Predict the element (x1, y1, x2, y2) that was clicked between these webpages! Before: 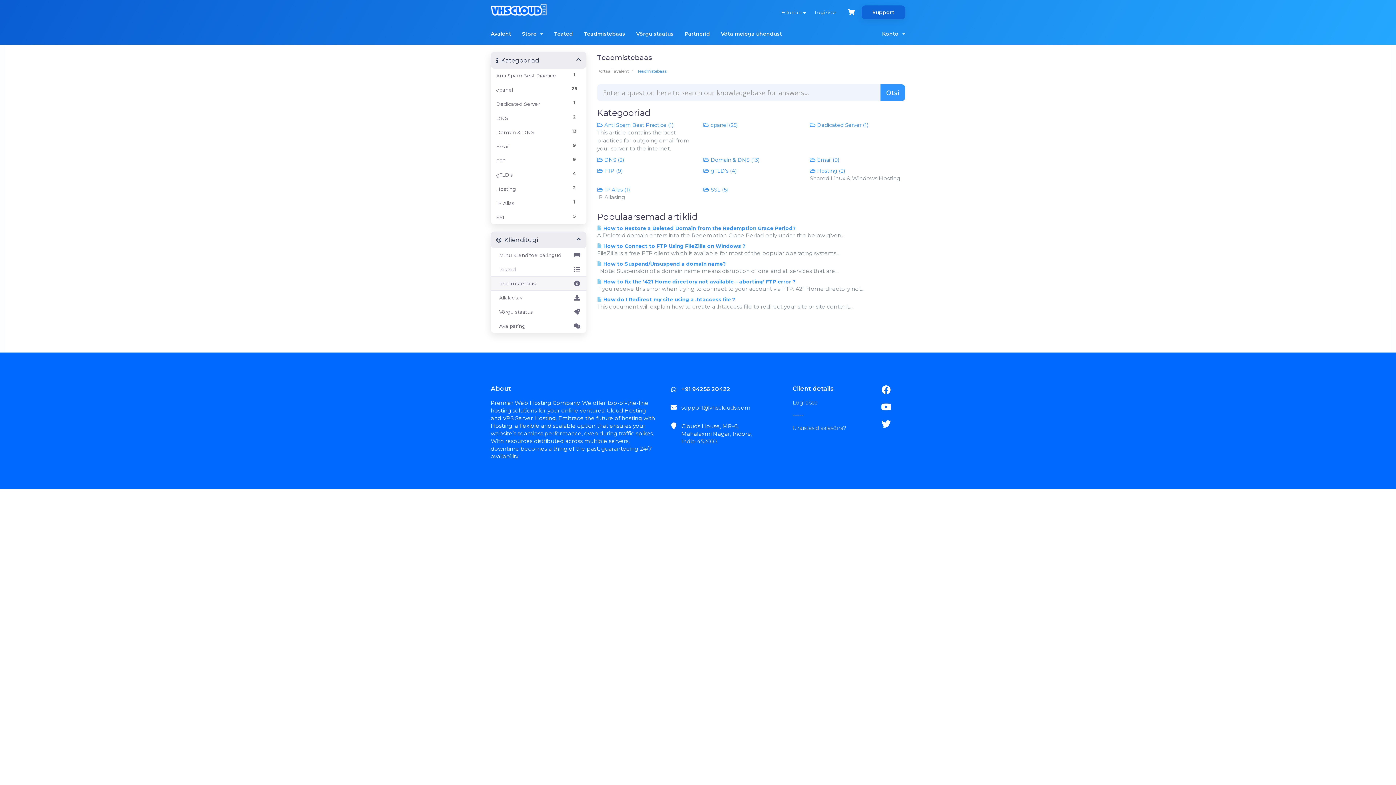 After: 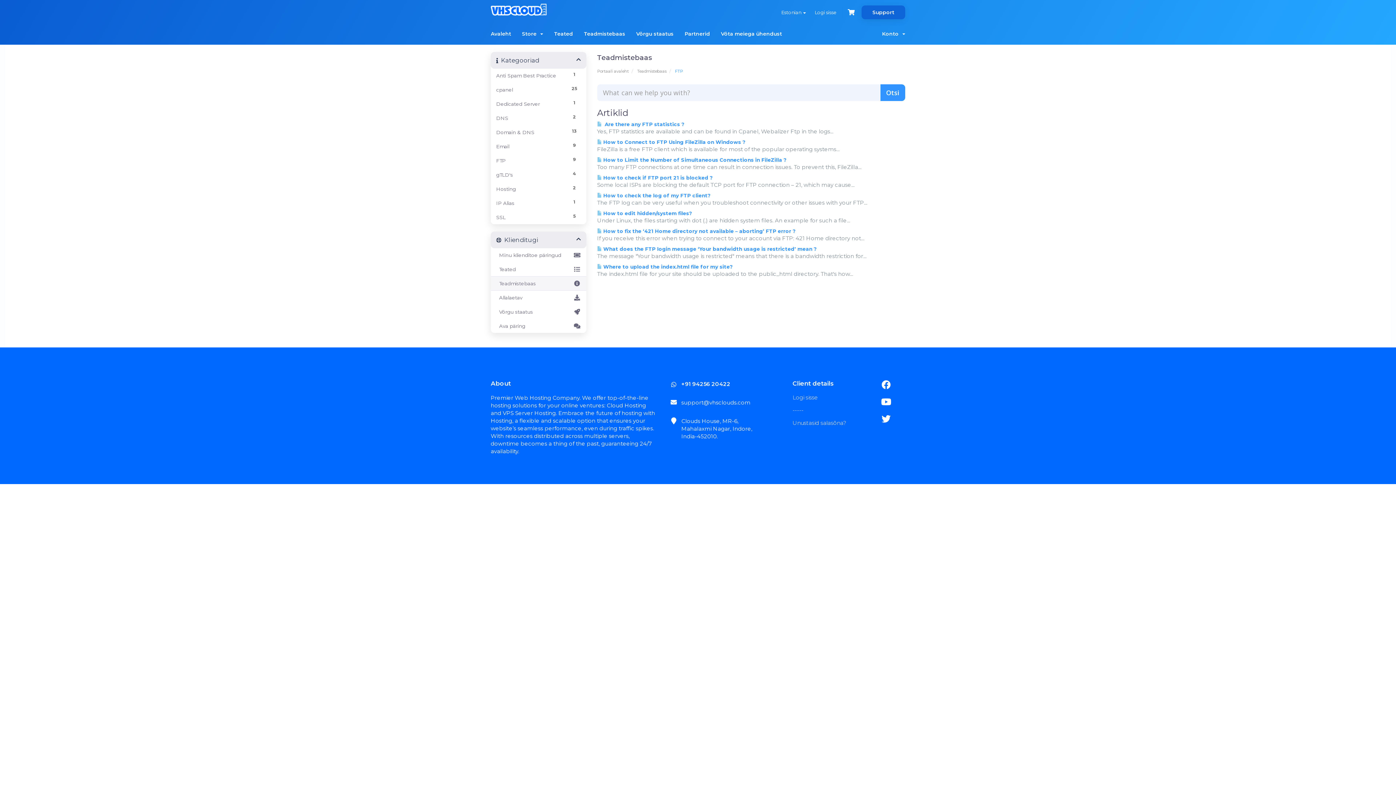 Action: label: 9
FTP bbox: (490, 153, 586, 168)